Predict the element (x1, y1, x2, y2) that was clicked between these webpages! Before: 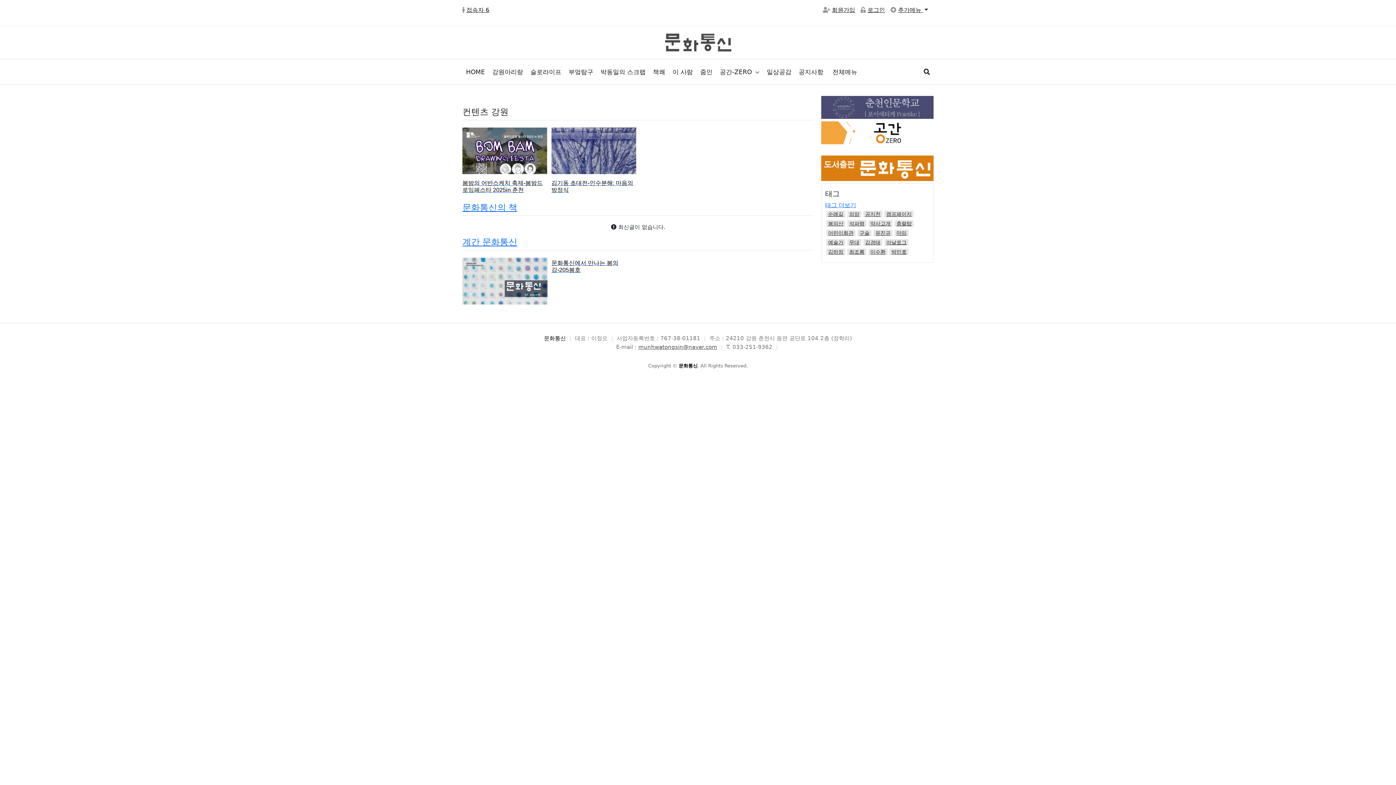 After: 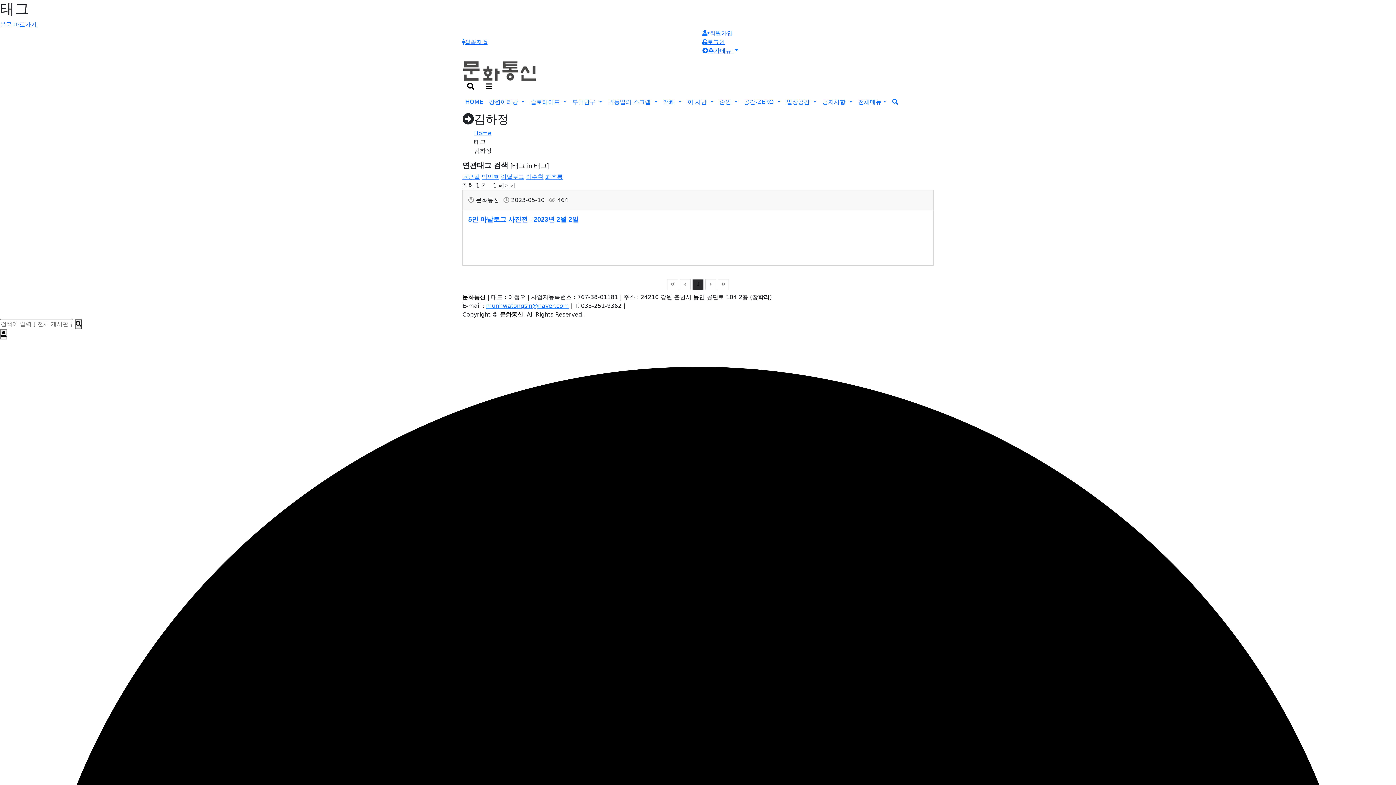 Action: label: 김하정 bbox: (826, 248, 845, 255)